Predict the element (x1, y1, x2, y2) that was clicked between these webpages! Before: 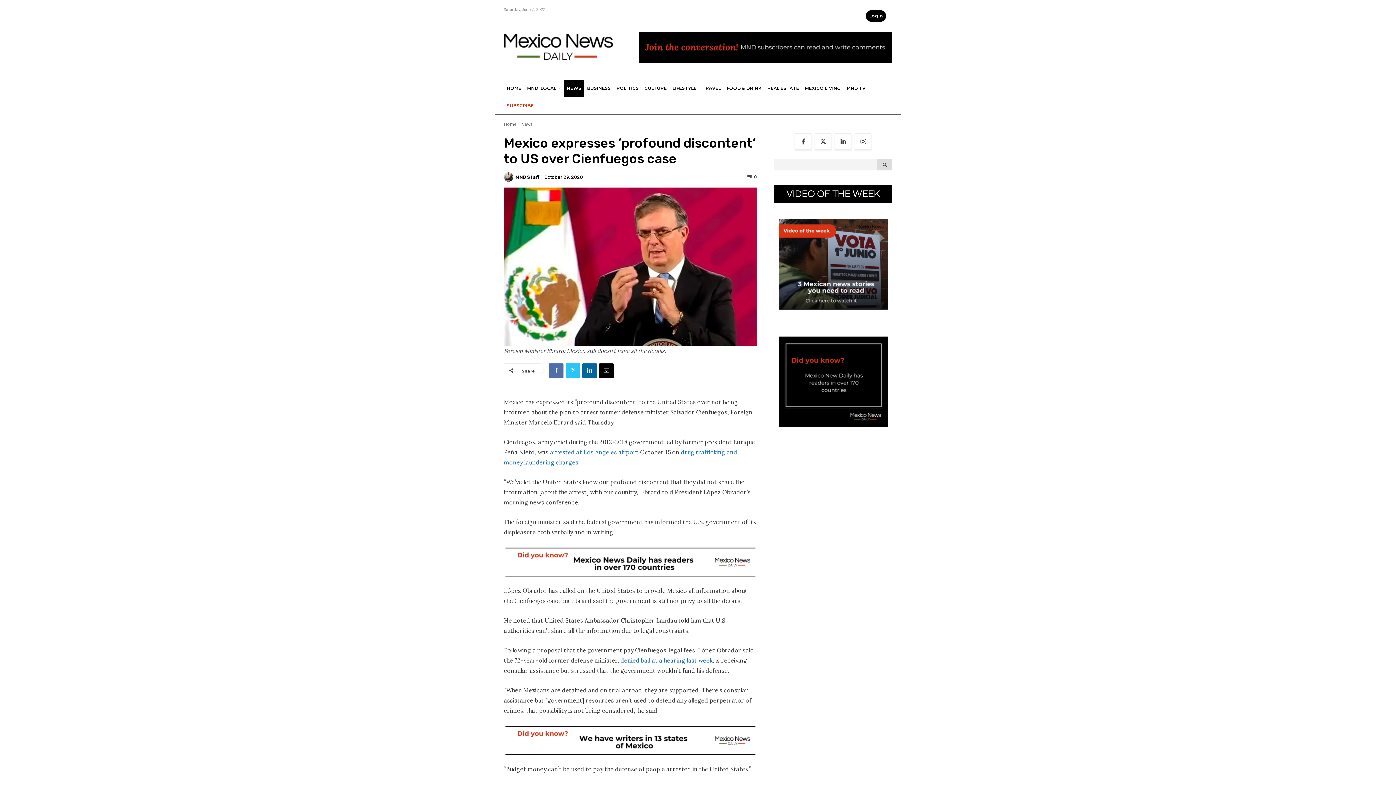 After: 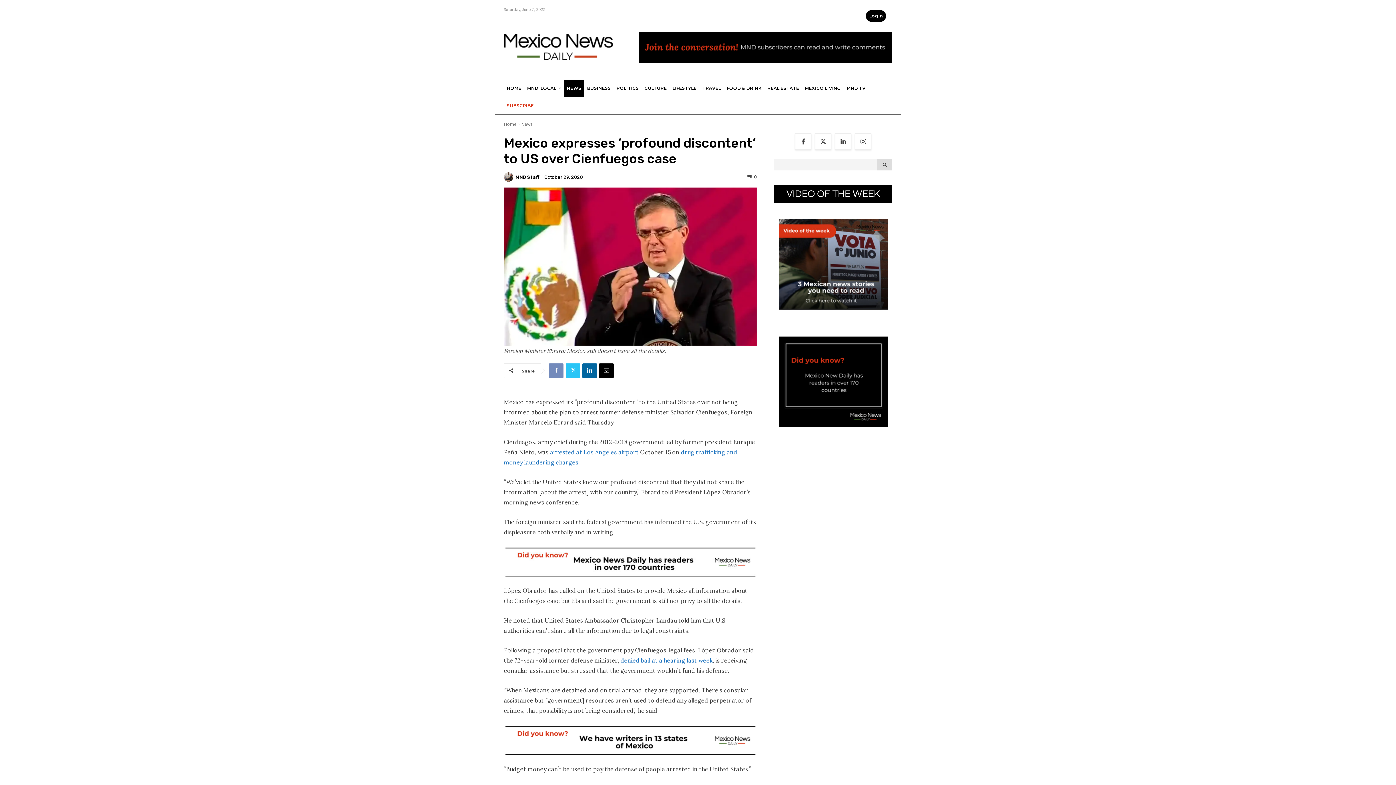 Action: bbox: (549, 363, 563, 378)